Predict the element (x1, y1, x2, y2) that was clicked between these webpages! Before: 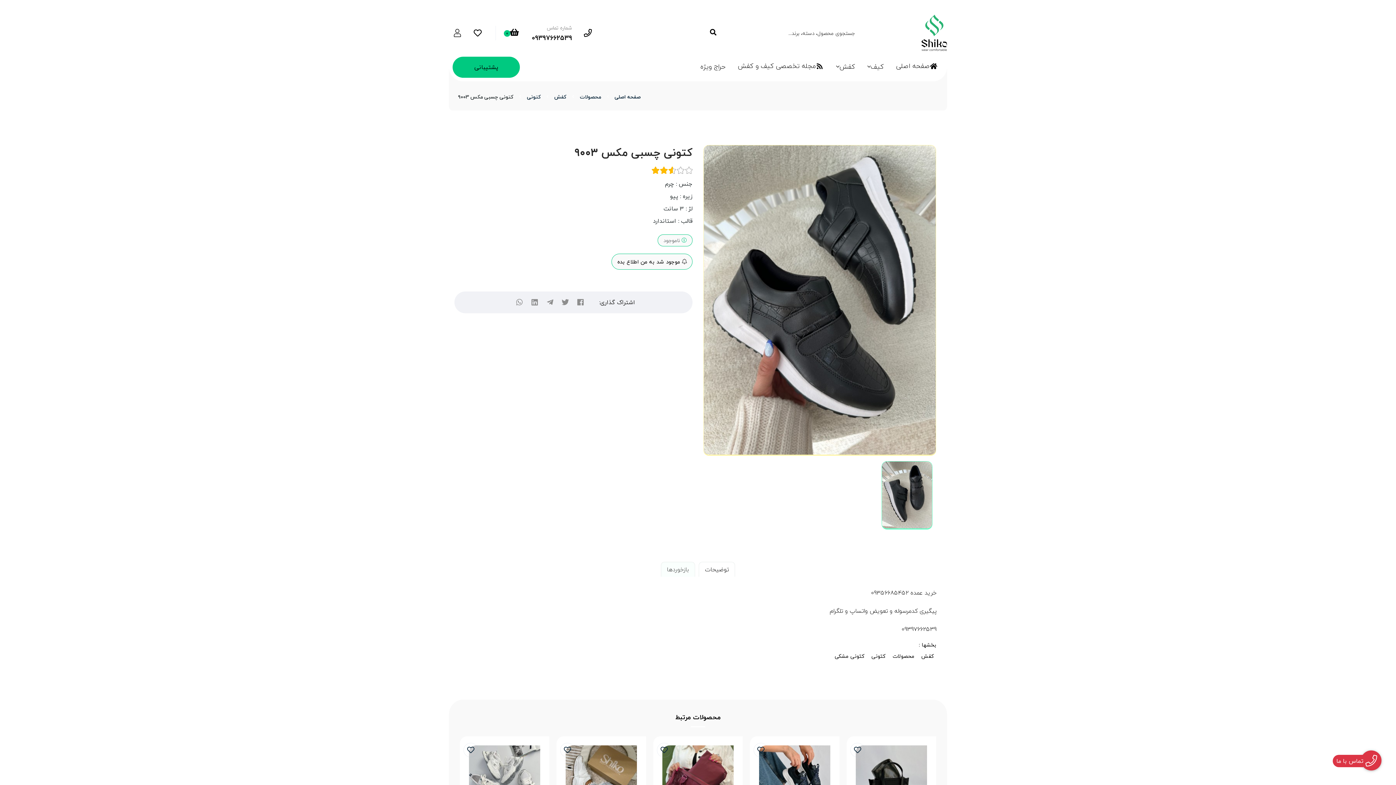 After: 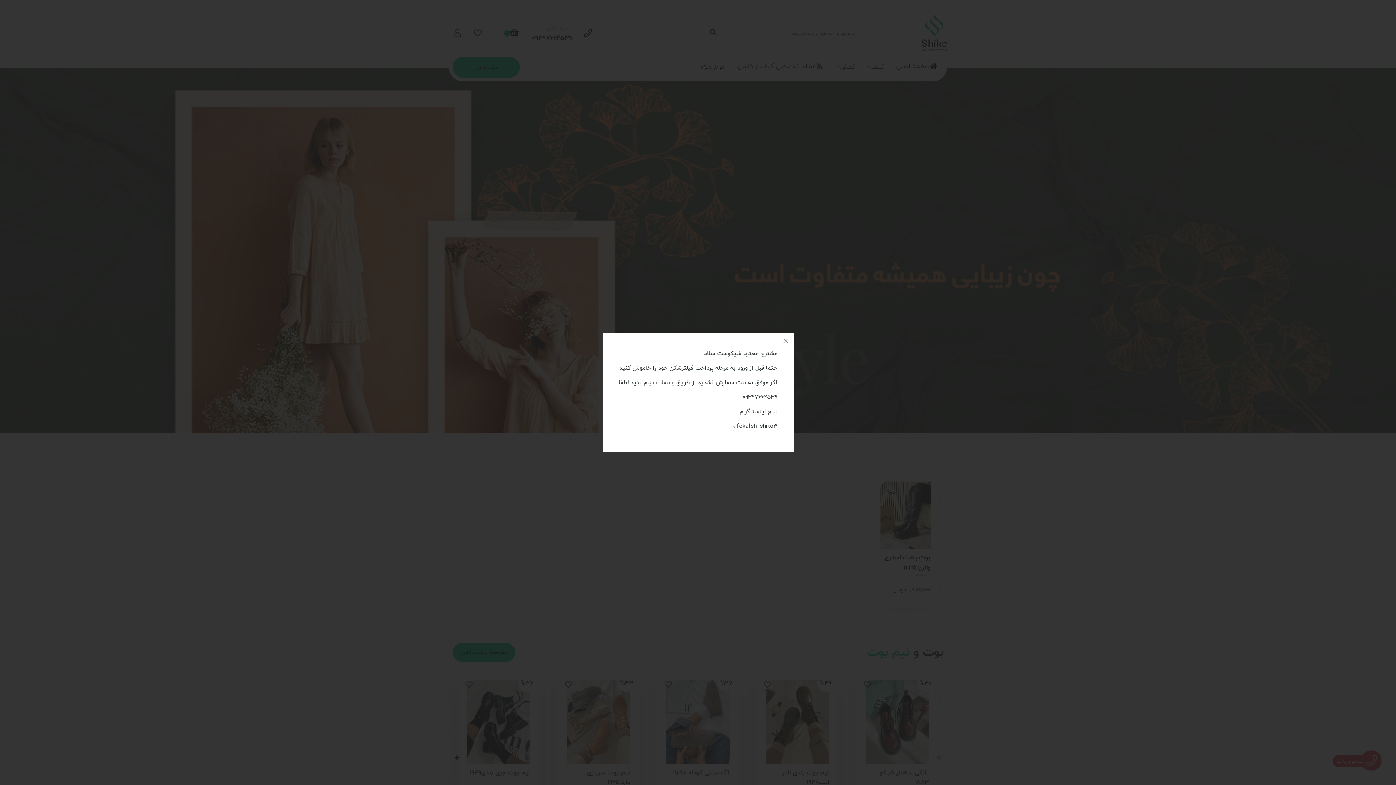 Action: label: صفحه اصلی bbox: (614, 92, 640, 101)